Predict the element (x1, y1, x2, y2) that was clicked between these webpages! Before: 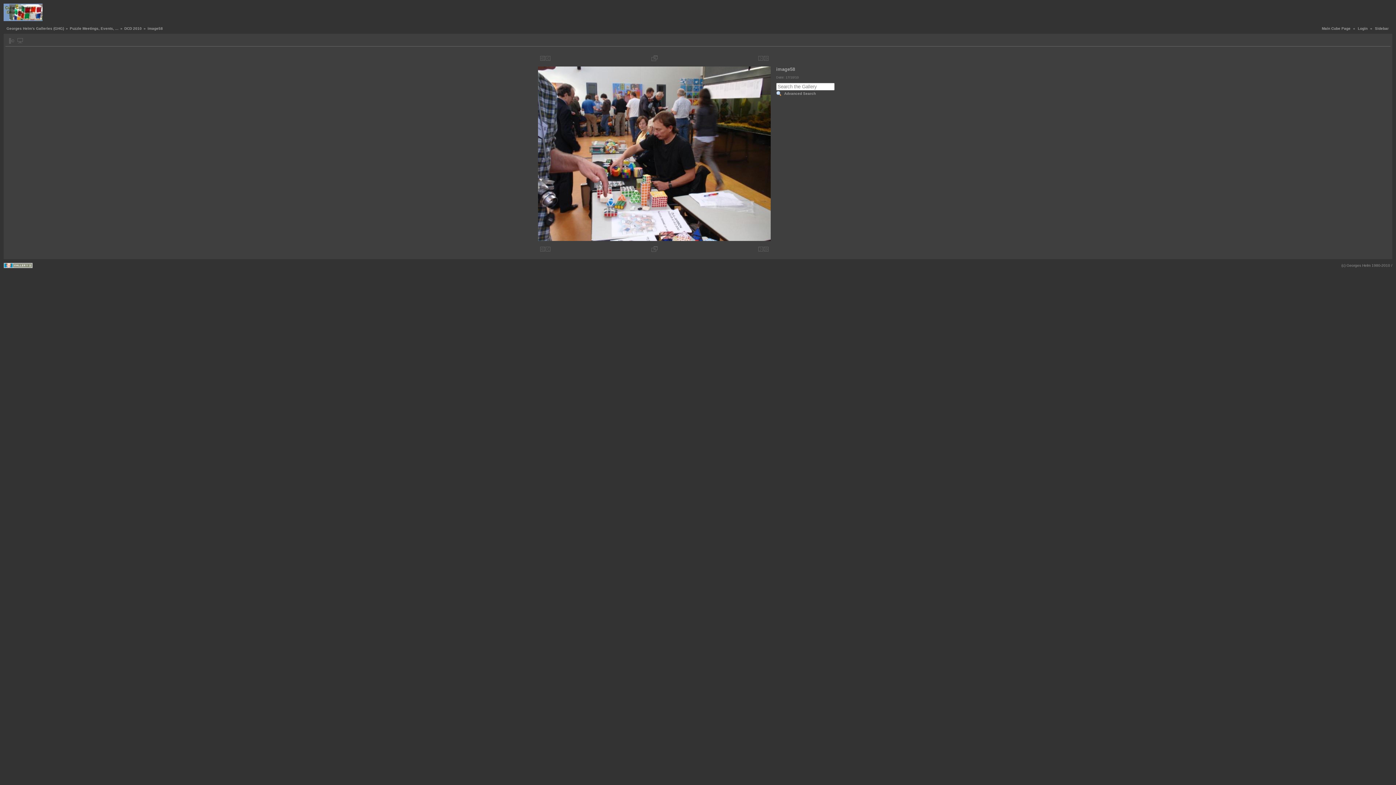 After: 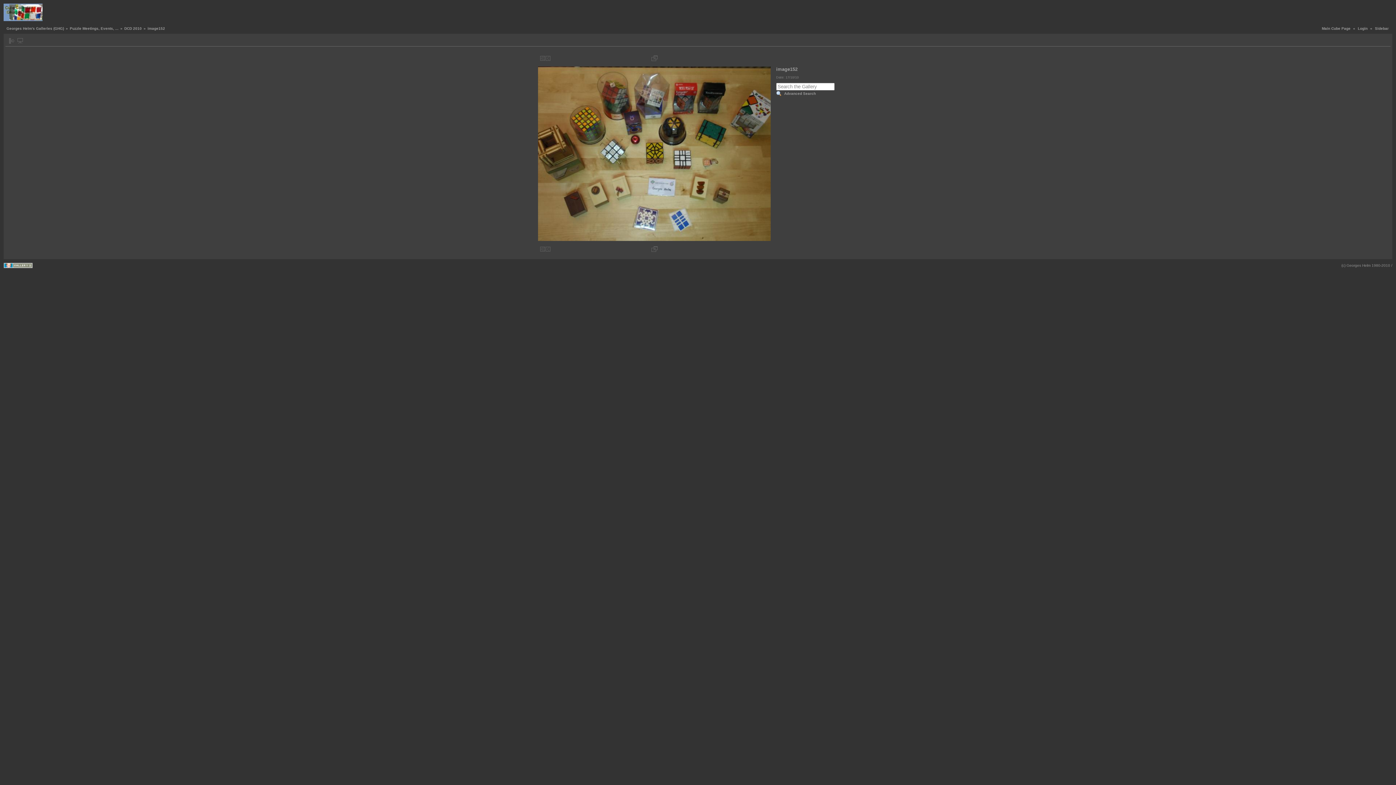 Action: bbox: (763, 55, 769, 61)